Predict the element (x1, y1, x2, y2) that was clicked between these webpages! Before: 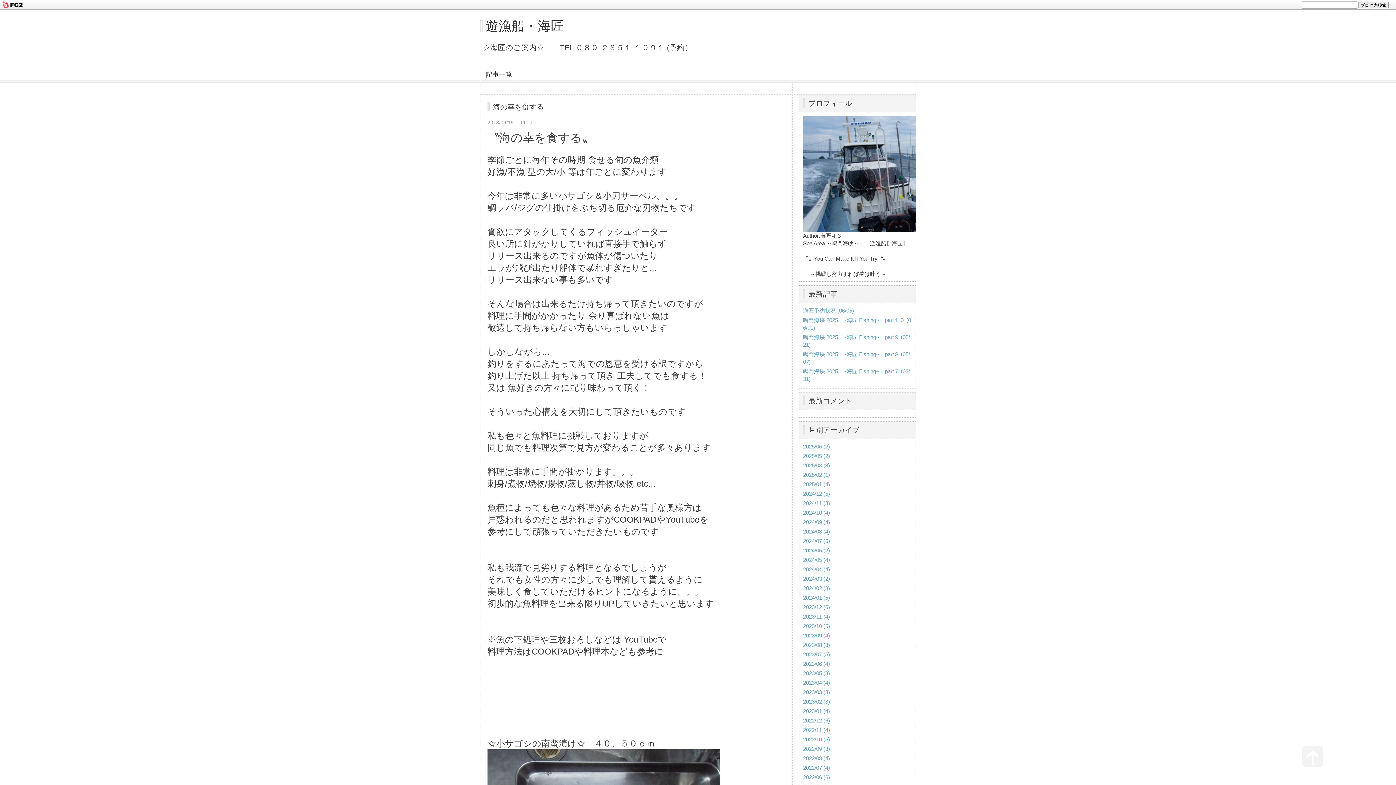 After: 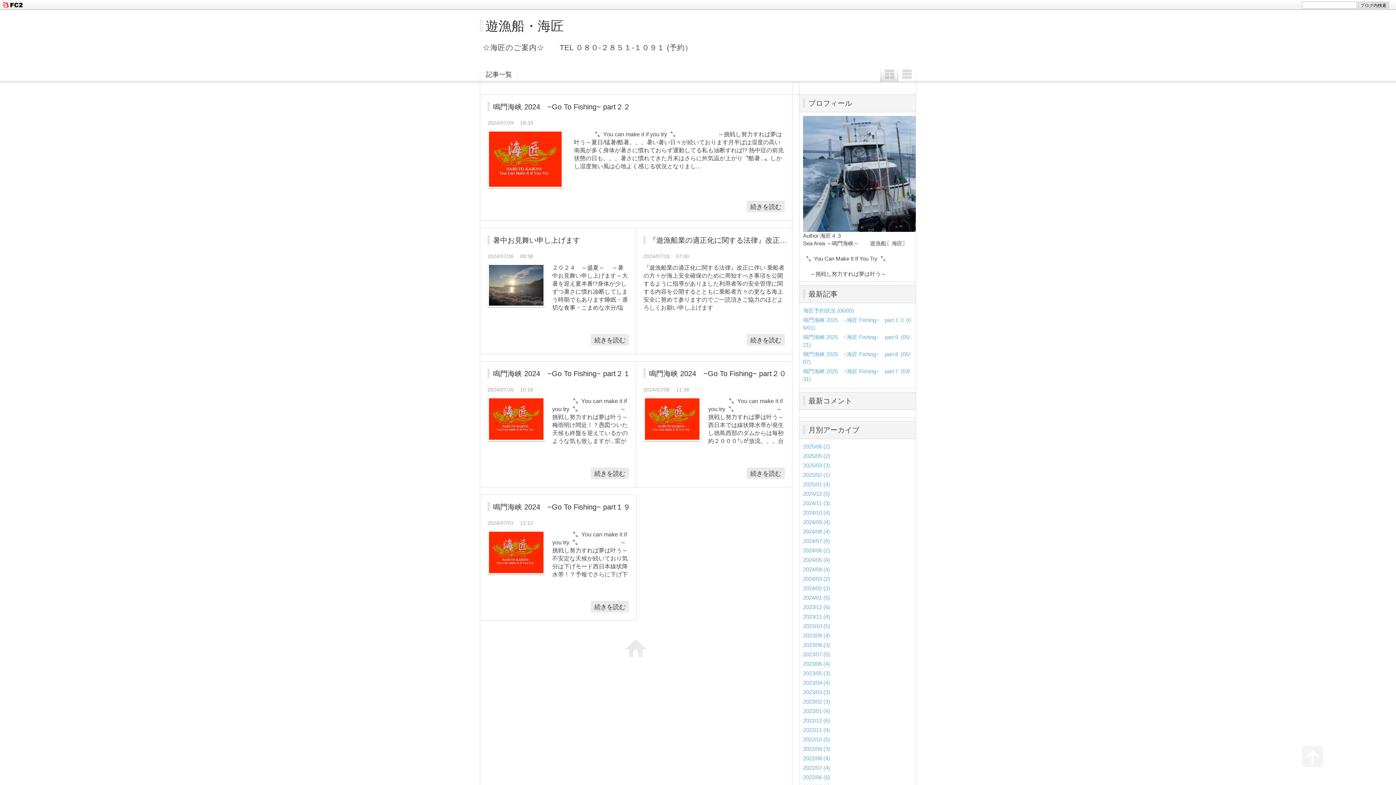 Action: label: 2024/07 (6) bbox: (803, 538, 830, 544)